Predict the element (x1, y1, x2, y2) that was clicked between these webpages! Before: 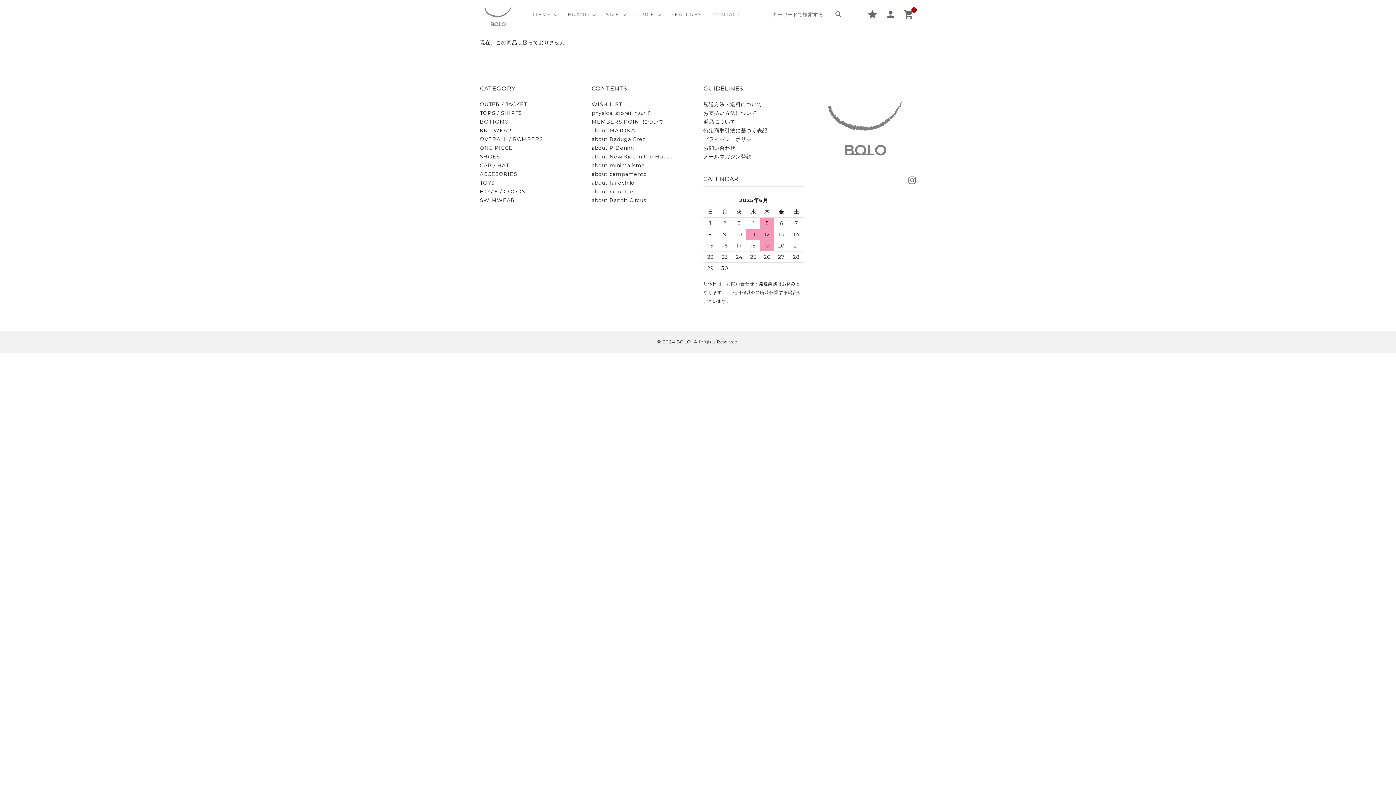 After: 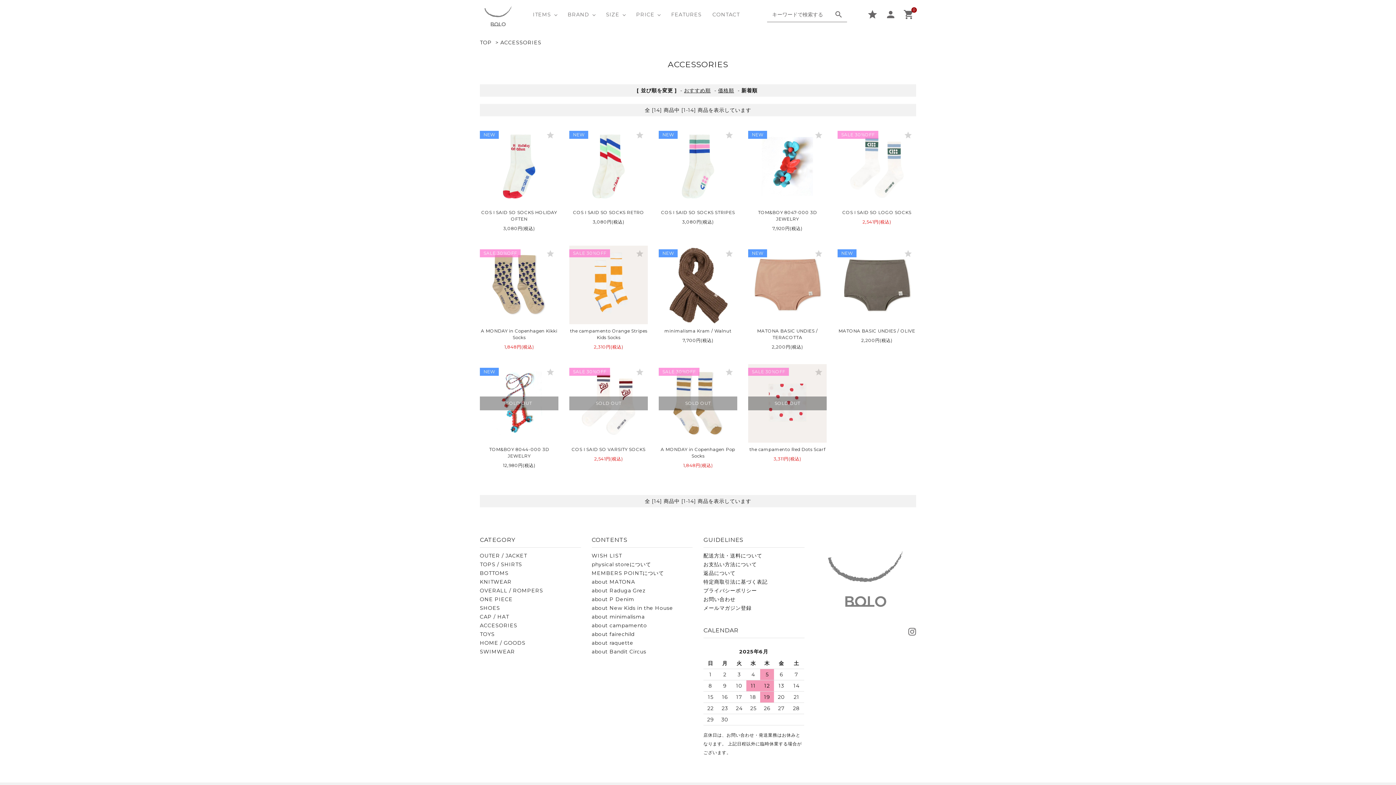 Action: label: ACCESORIES bbox: (480, 170, 517, 177)